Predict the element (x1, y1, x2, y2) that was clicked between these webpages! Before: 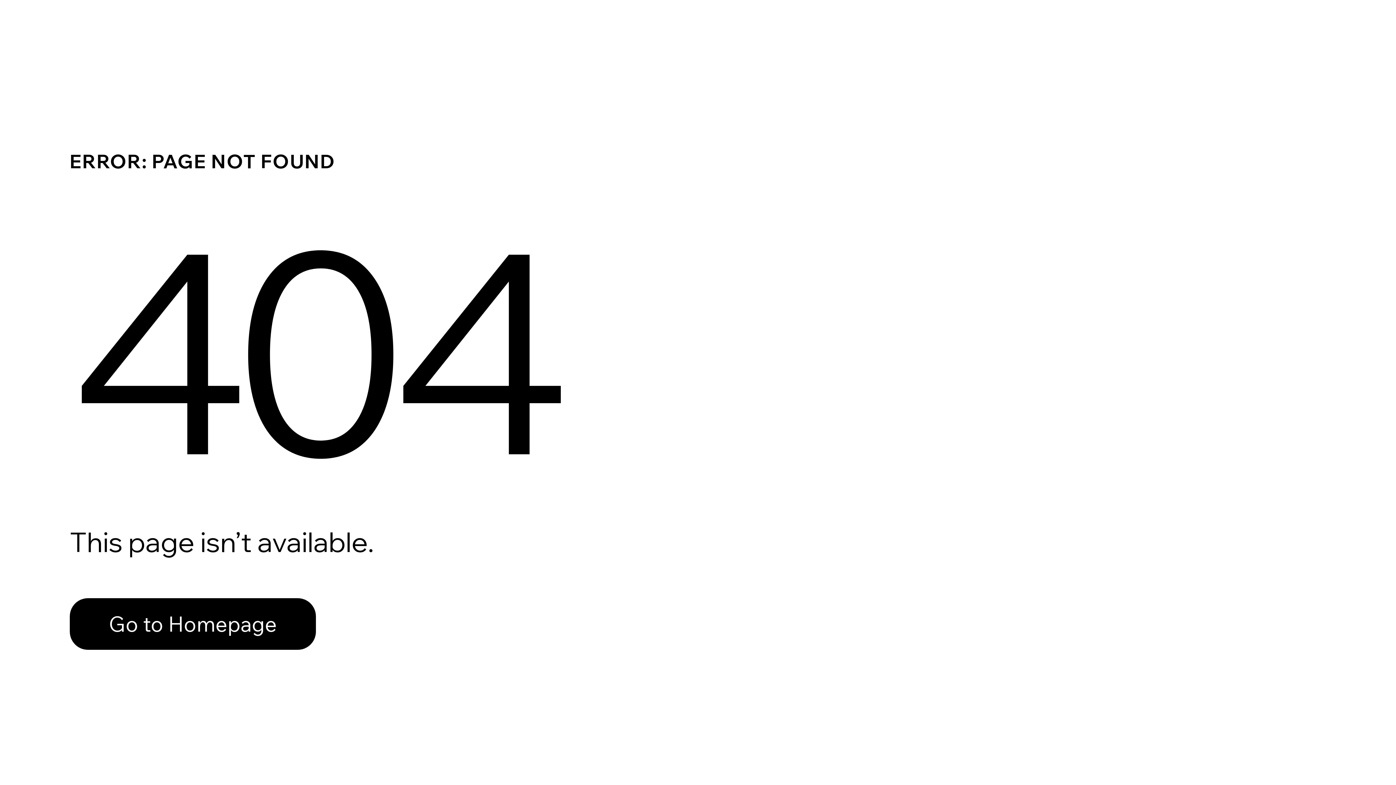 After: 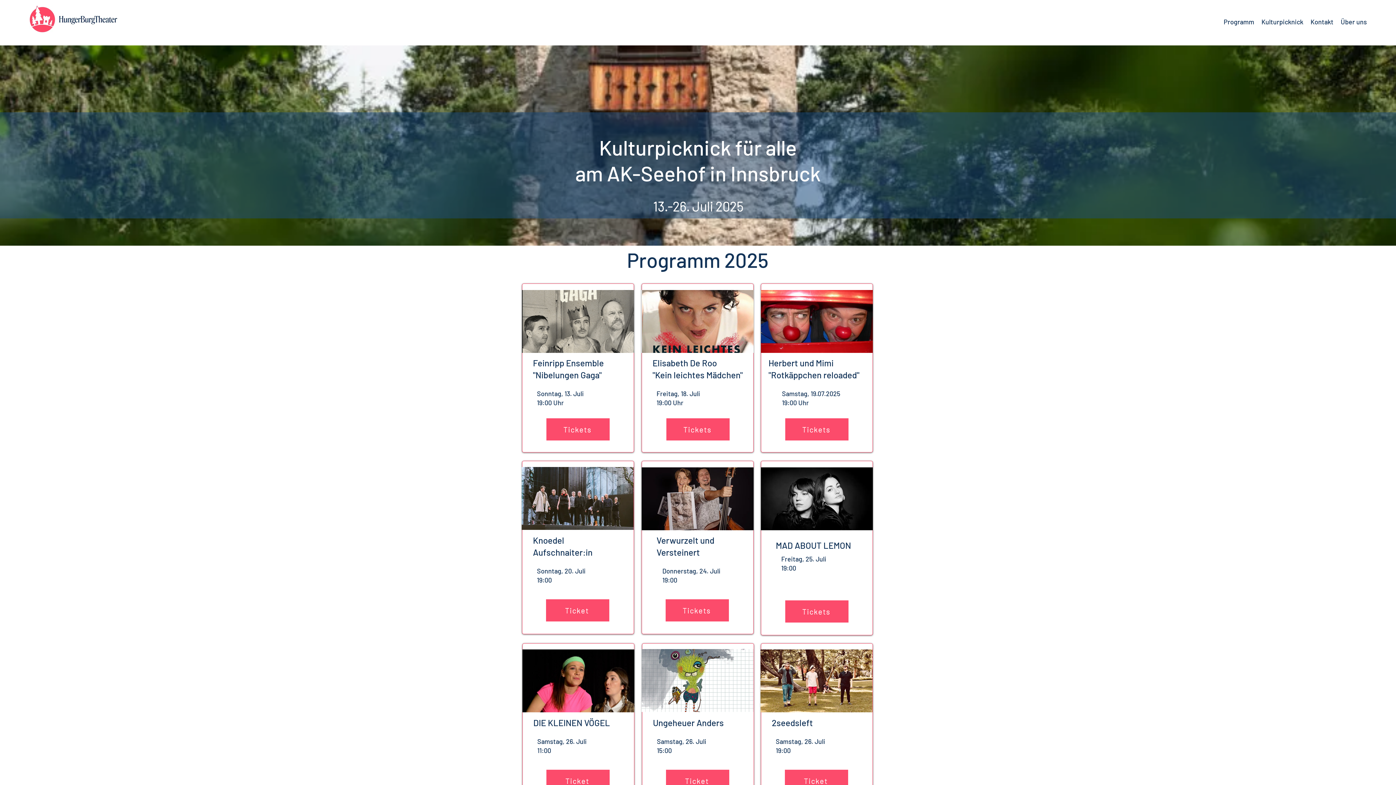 Action: label: Go to Homepage bbox: (69, 582, 768, 659)